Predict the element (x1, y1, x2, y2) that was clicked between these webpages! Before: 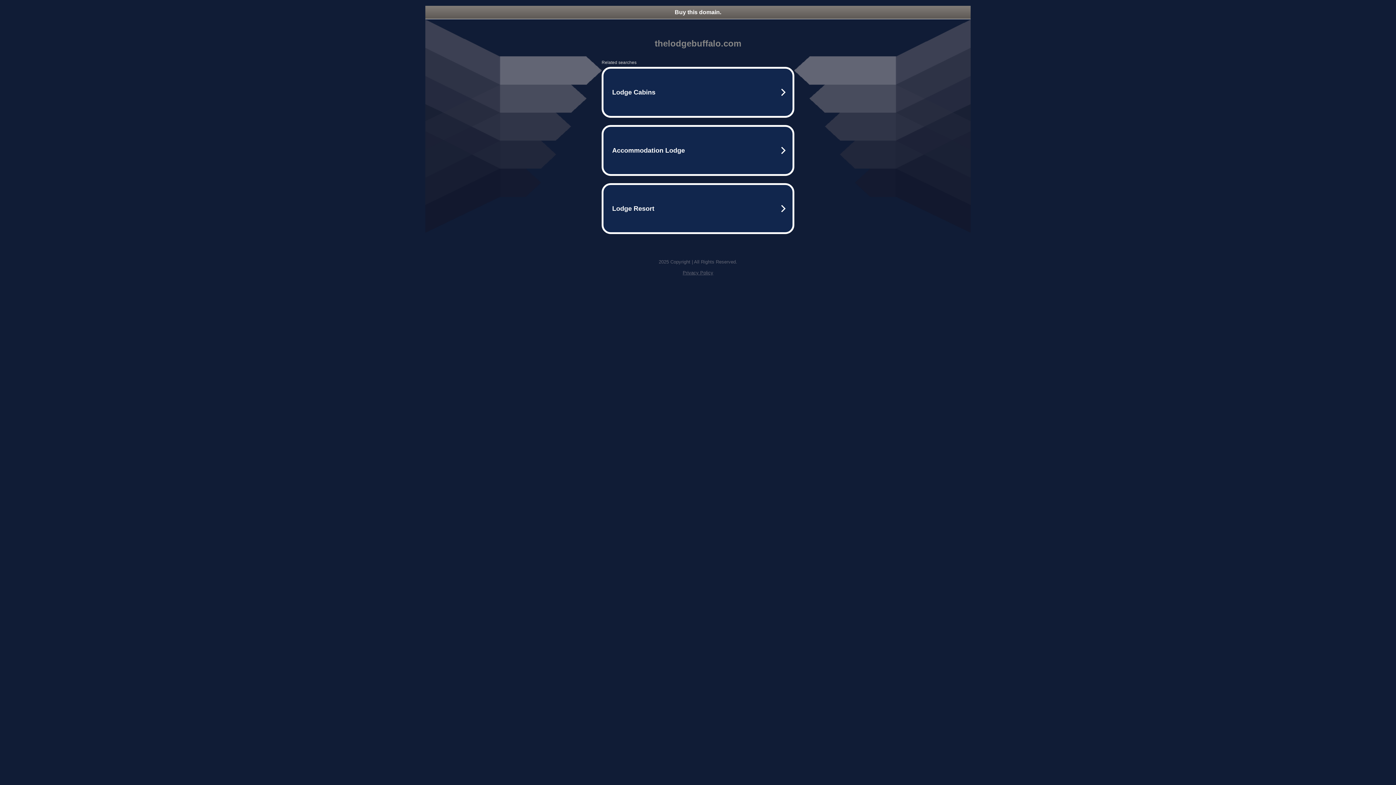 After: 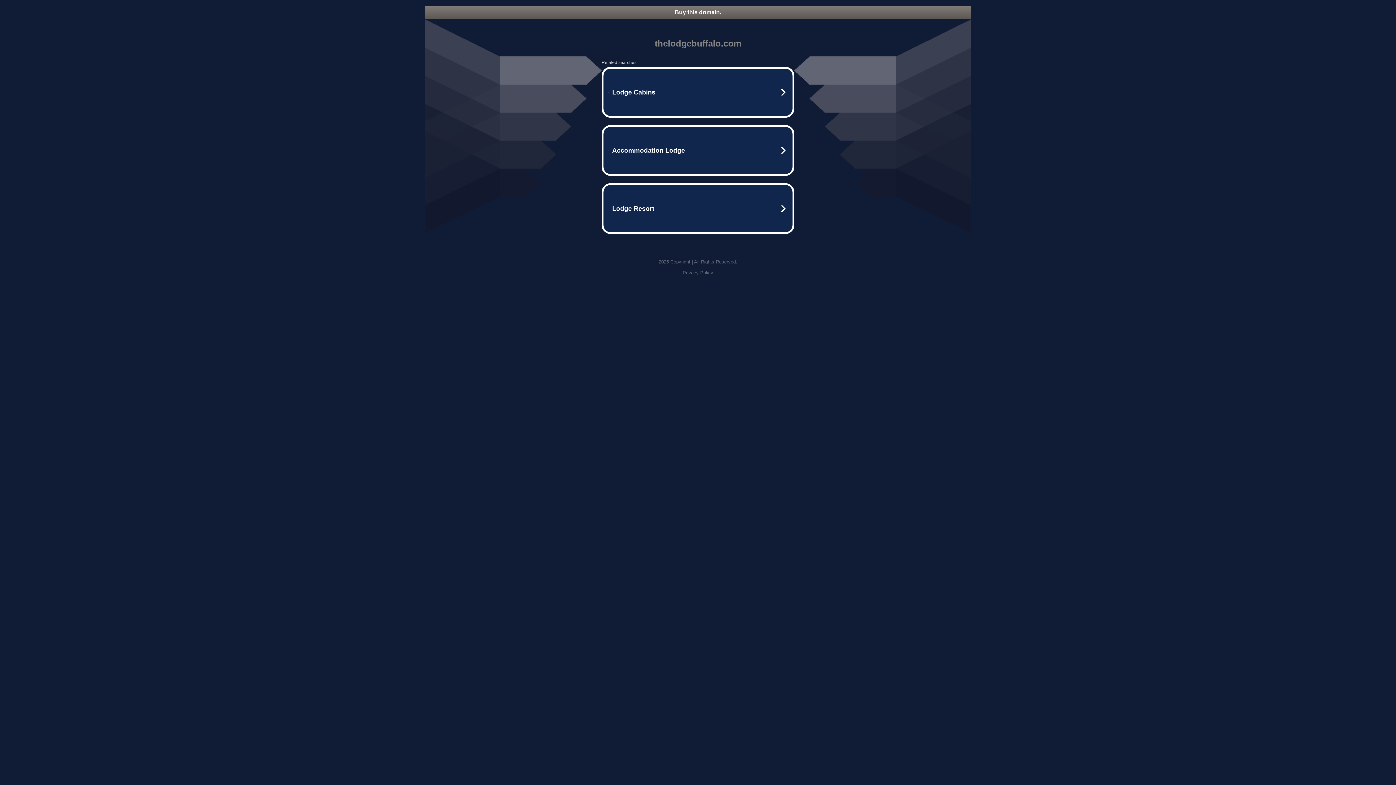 Action: label: Privacy Policy bbox: (682, 270, 713, 275)